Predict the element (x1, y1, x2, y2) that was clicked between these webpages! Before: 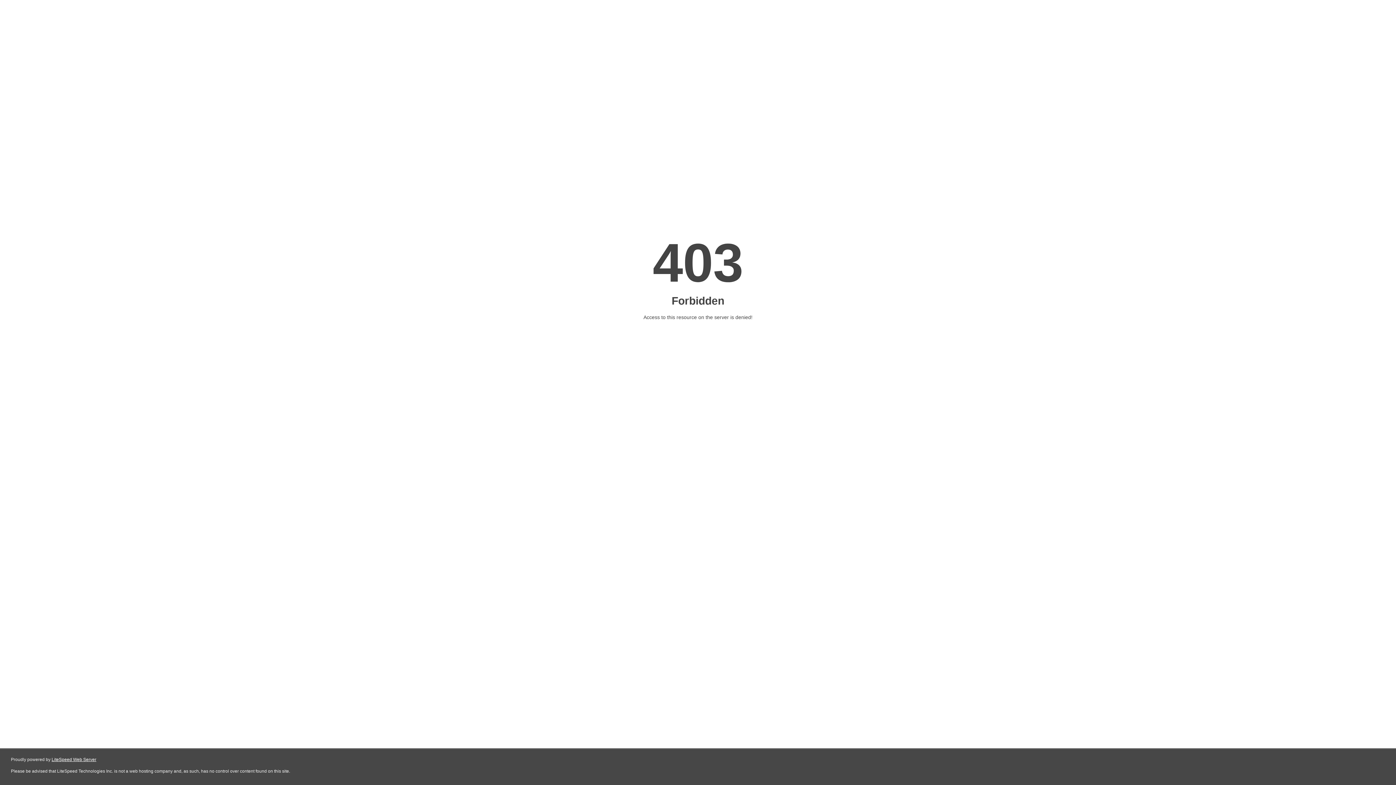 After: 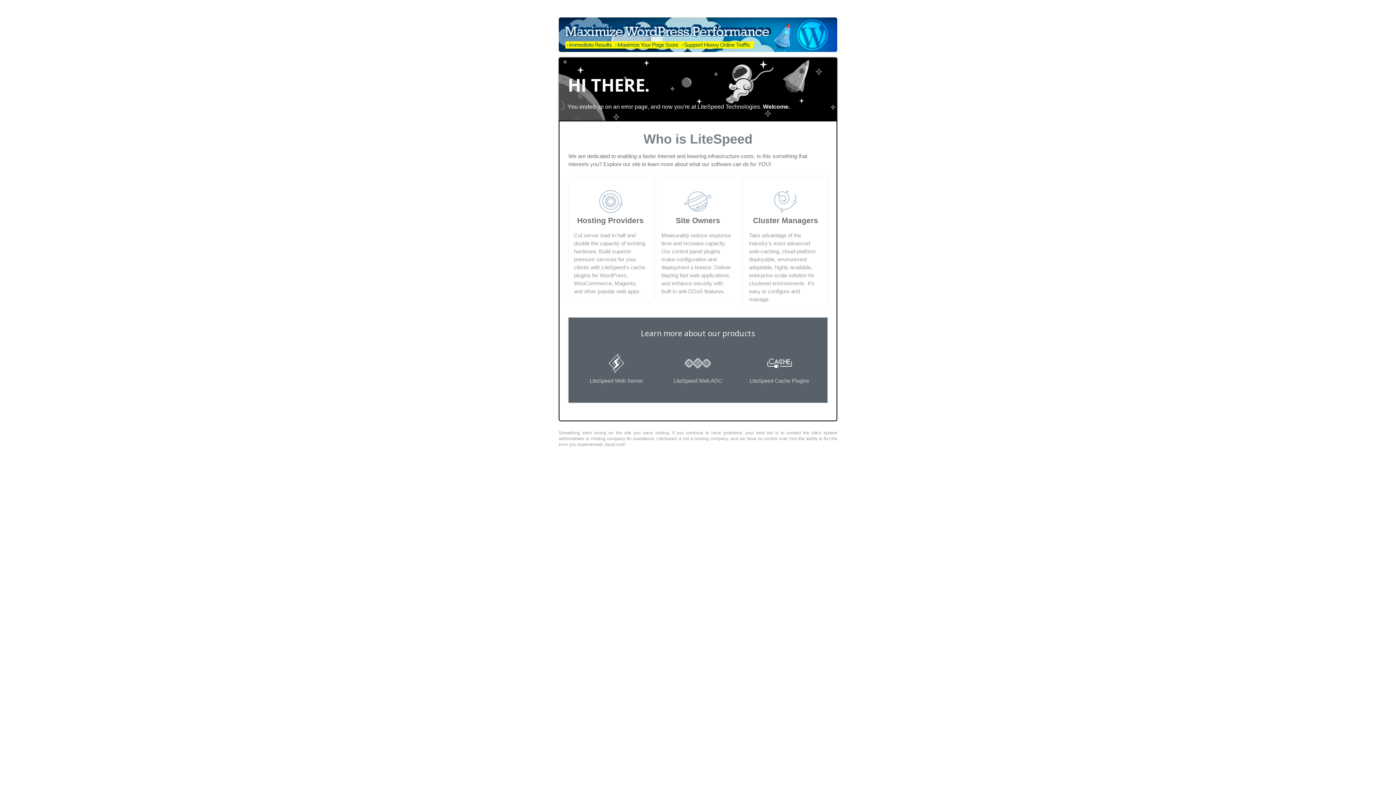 Action: label: LiteSpeed Web Server bbox: (51, 757, 96, 762)